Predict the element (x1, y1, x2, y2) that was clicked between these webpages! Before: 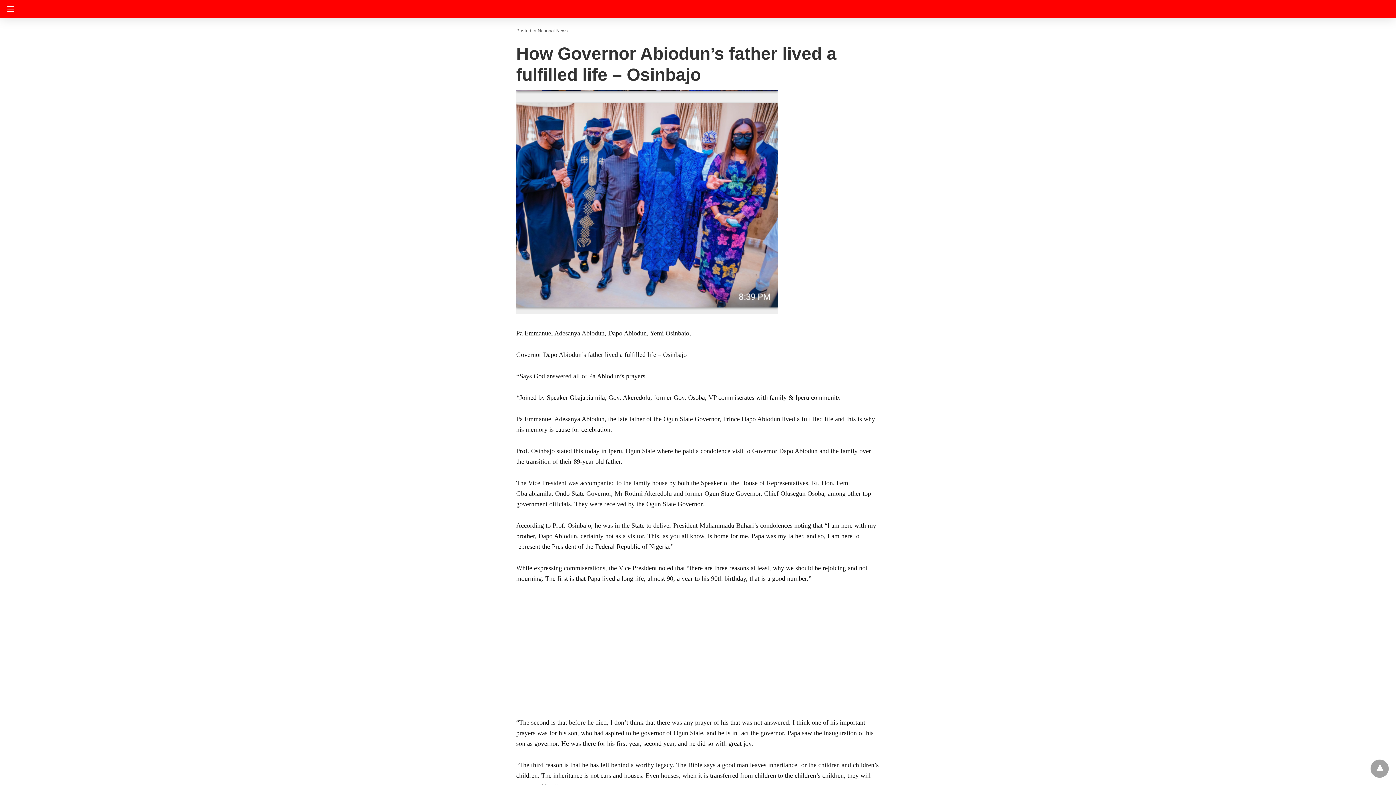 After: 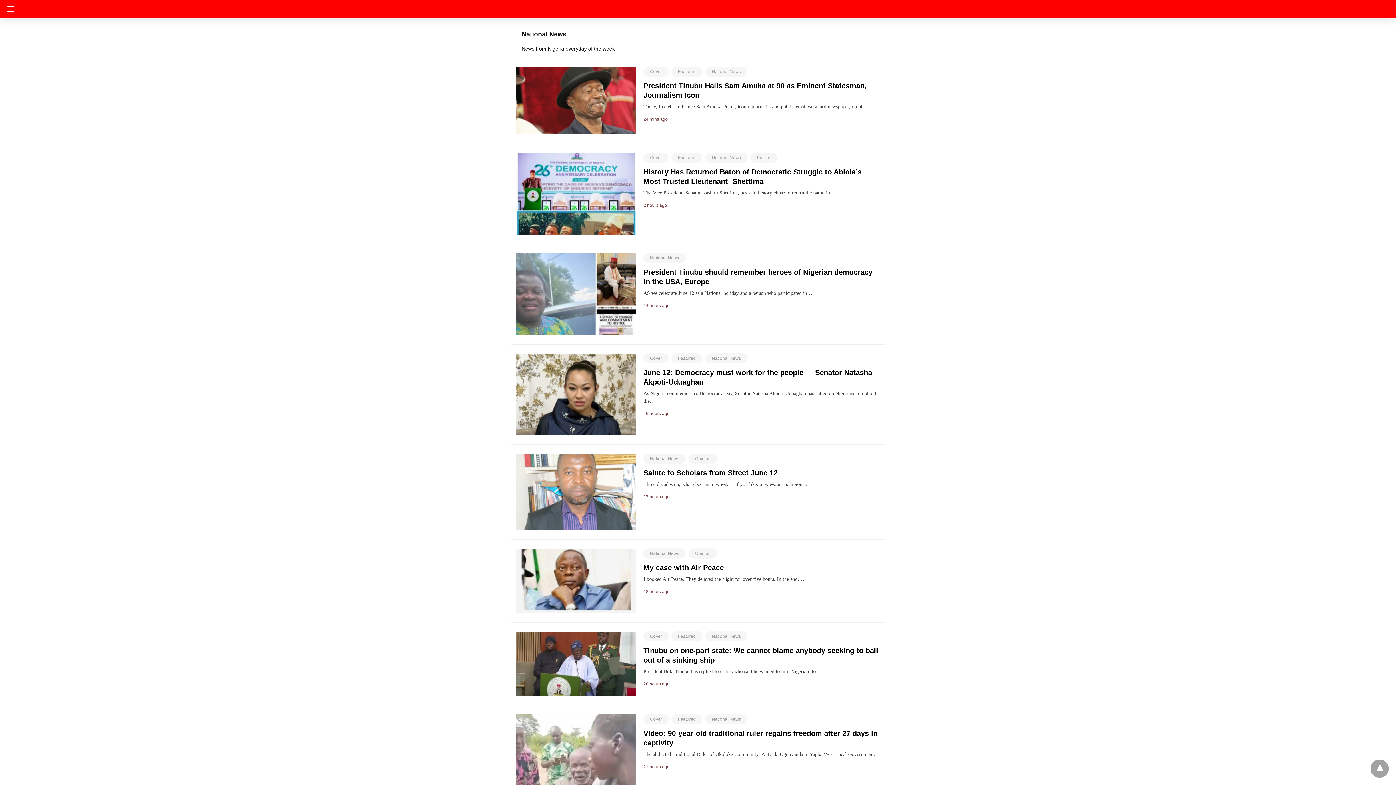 Action: bbox: (537, 28, 568, 33) label: National News